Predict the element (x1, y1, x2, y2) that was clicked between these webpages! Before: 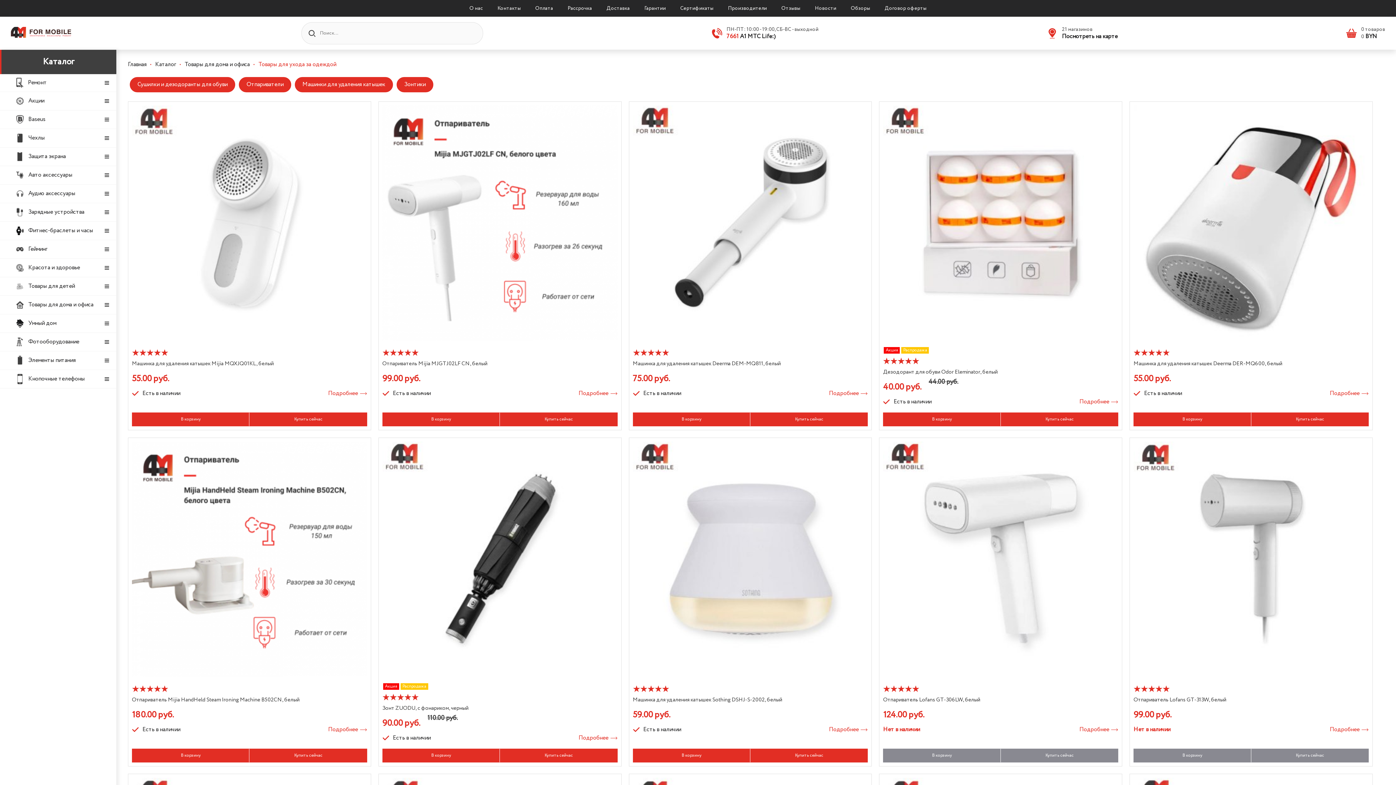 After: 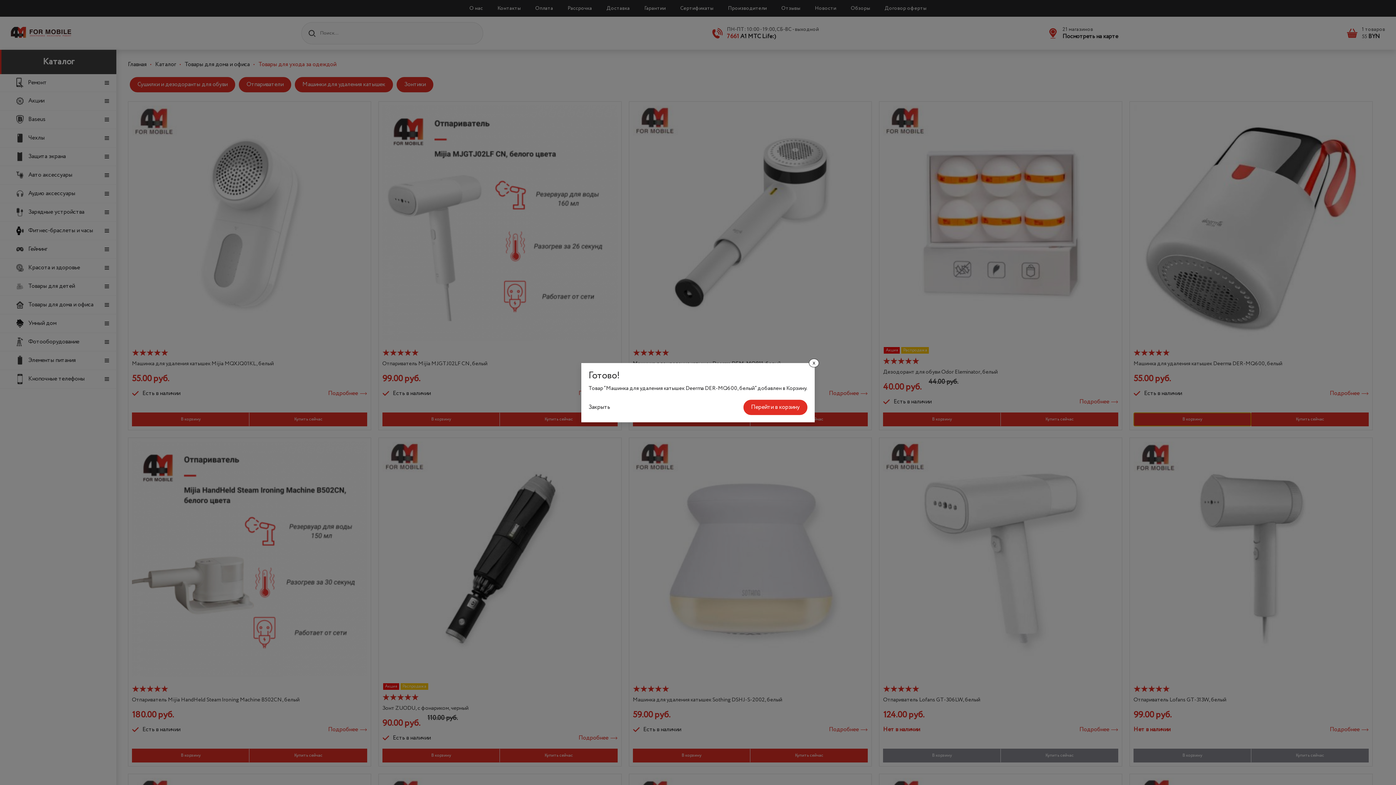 Action: bbox: (1133, 412, 1251, 426) label: В корзину